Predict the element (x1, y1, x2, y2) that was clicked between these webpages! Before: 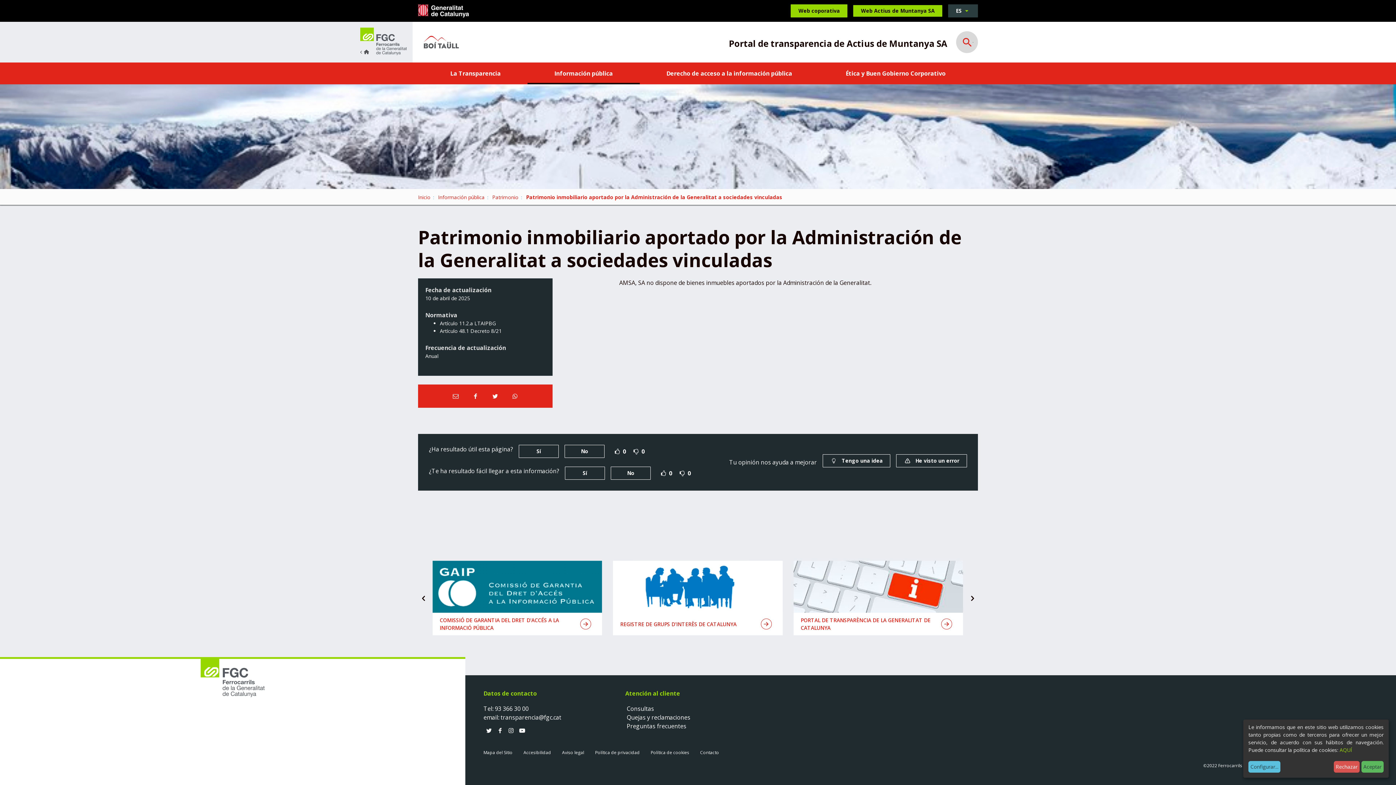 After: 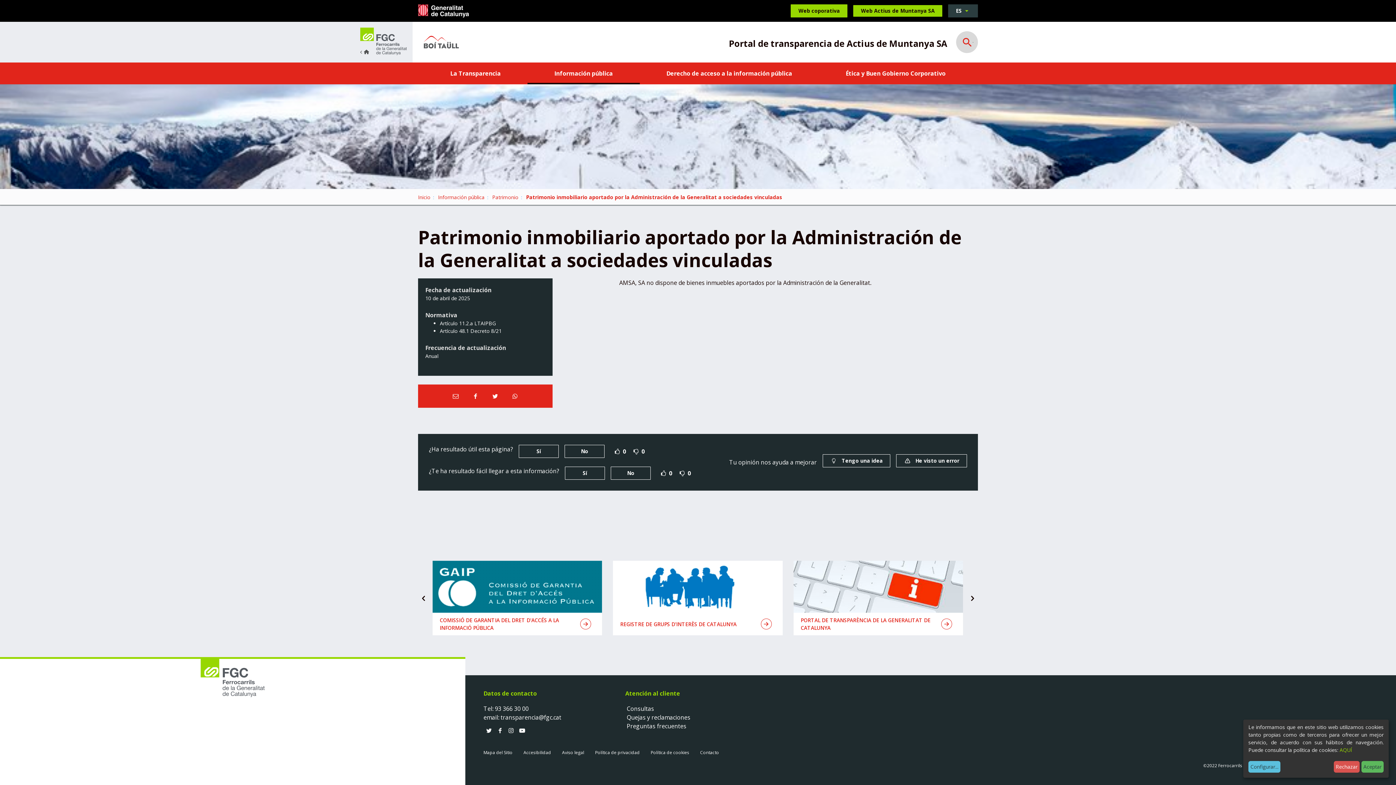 Action: label: 93 366 30 00 bbox: (494, 705, 528, 713)